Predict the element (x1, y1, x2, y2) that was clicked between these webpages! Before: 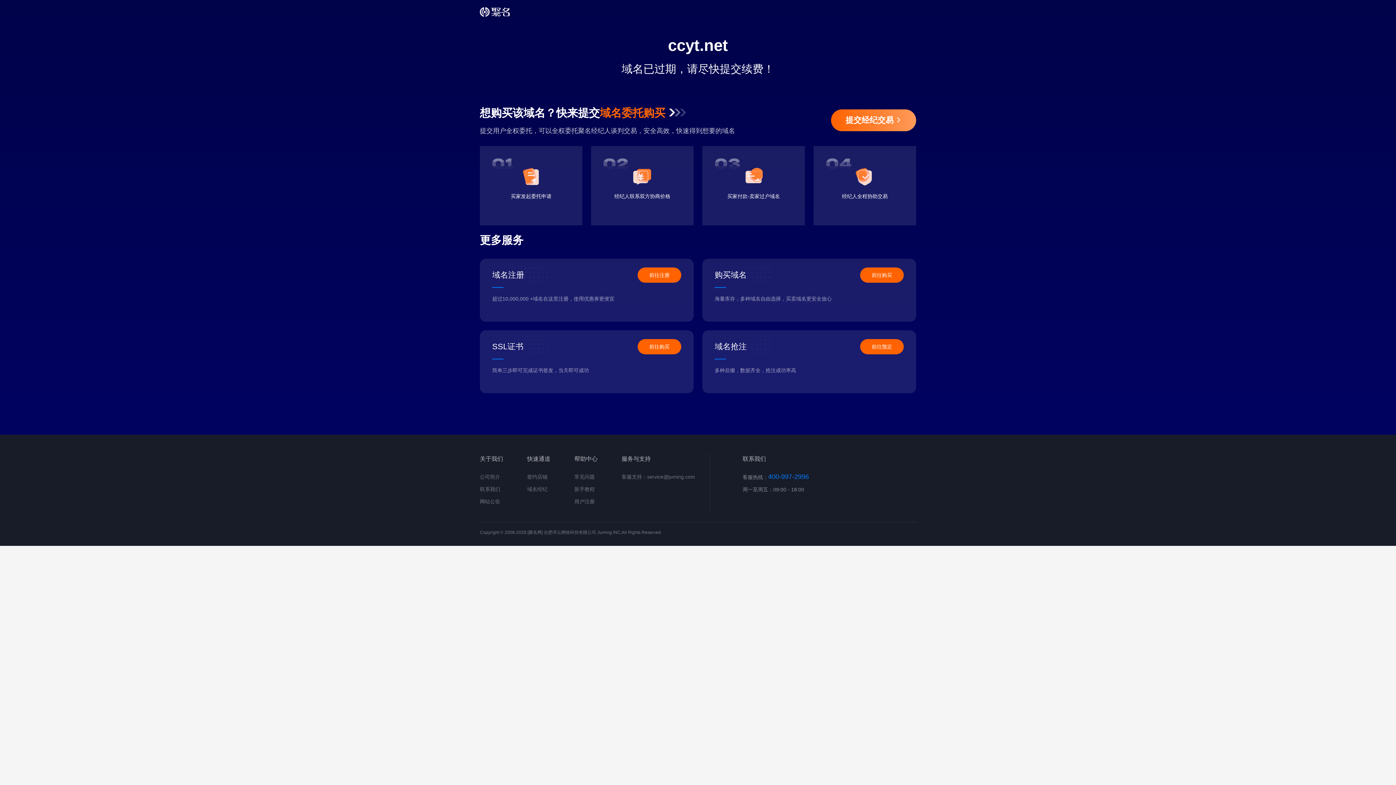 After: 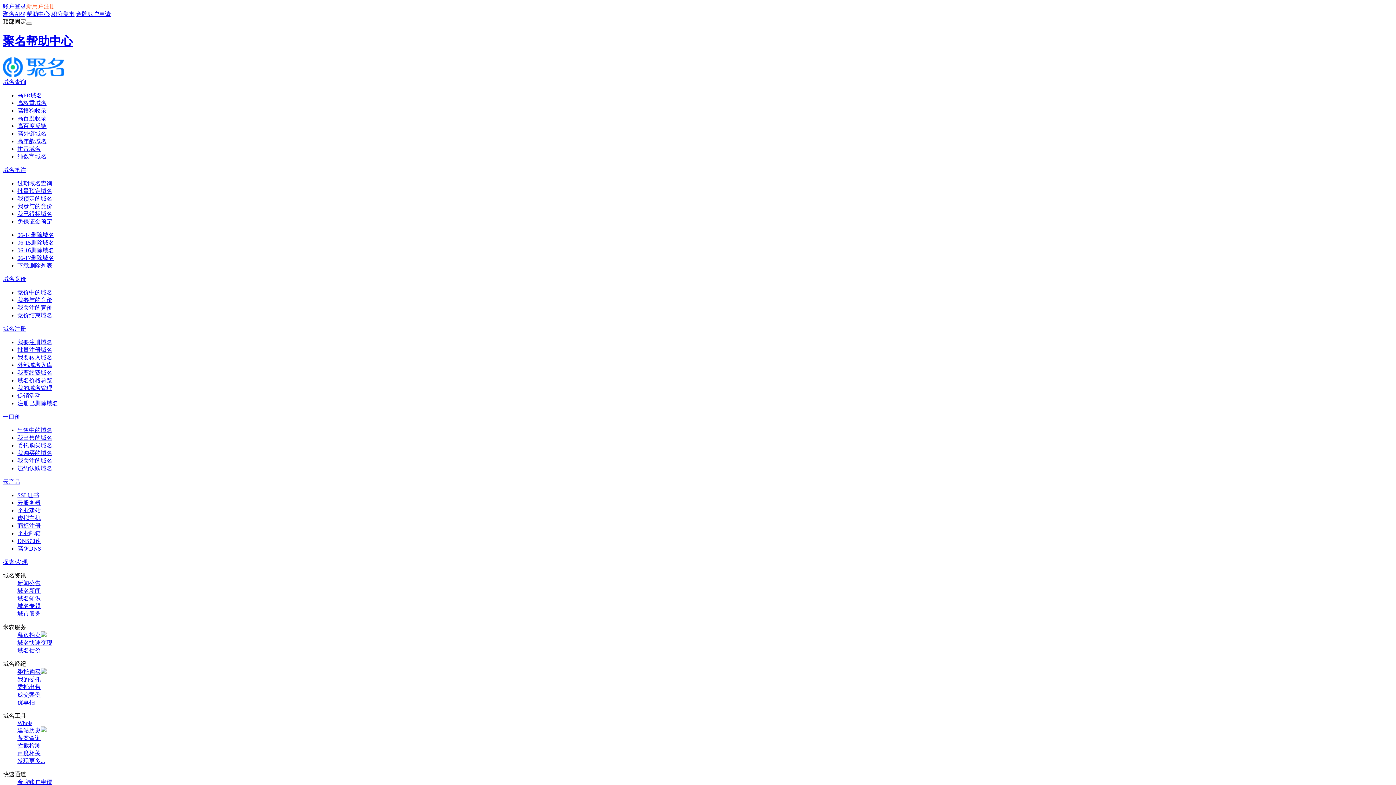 Action: bbox: (574, 453, 597, 465) label: 帮助中心